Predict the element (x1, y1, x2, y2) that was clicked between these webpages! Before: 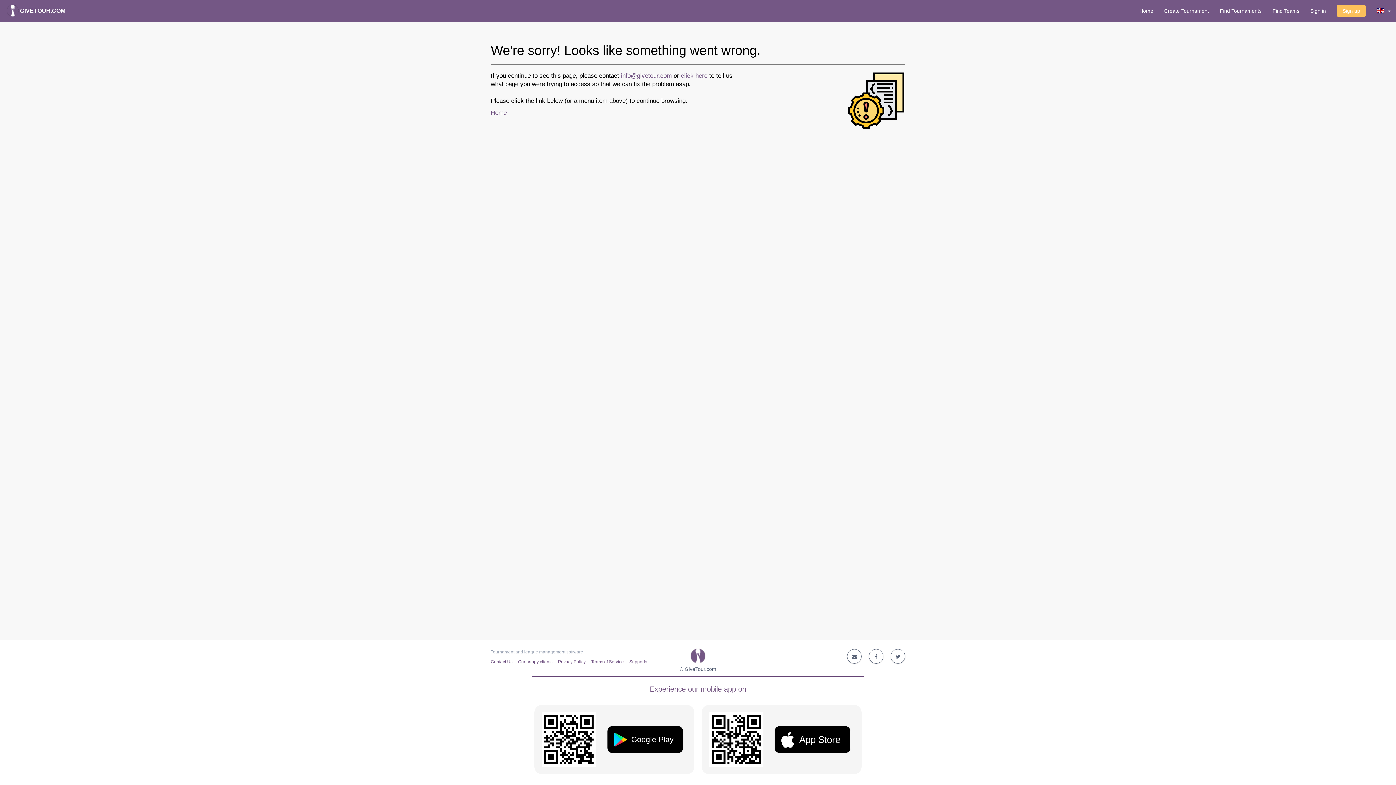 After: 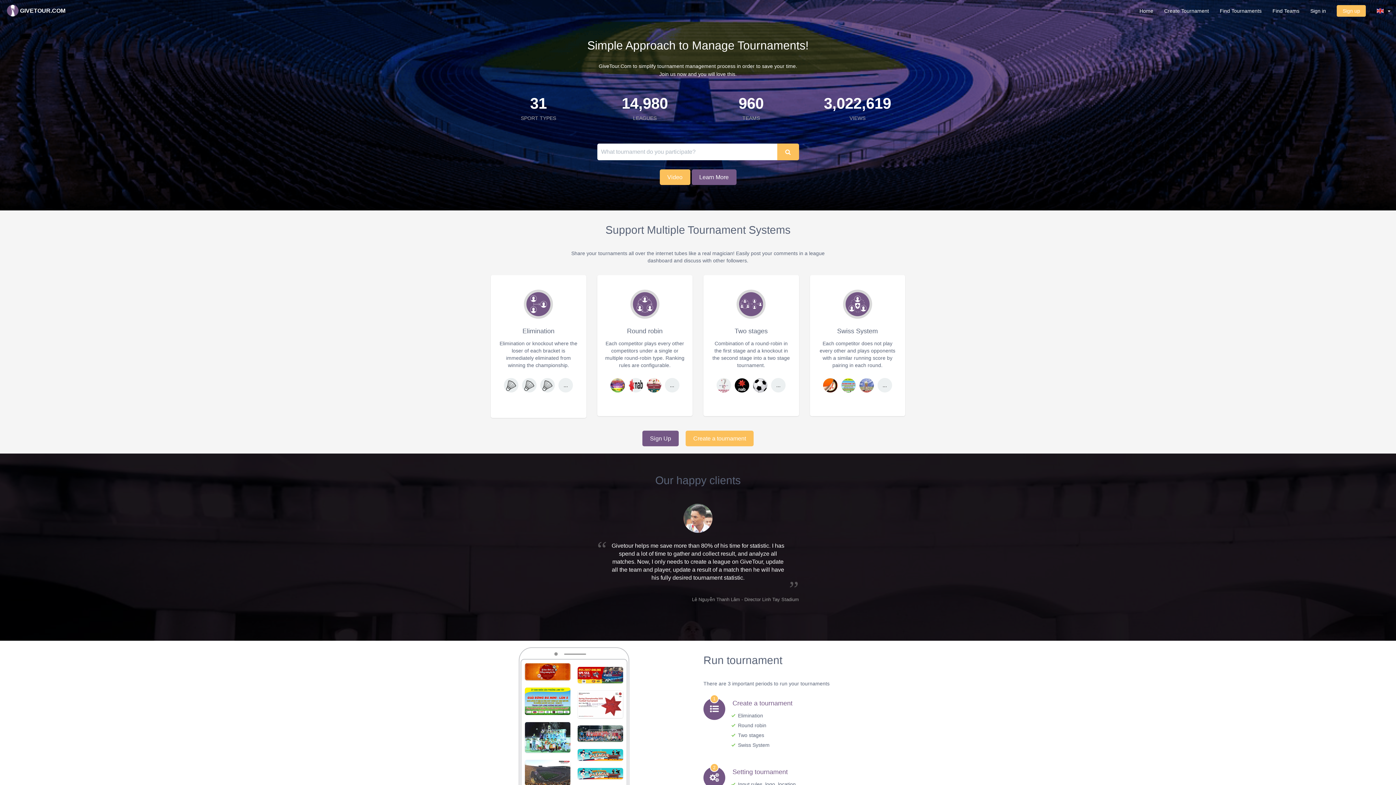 Action: label: Home bbox: (1134, 0, 1159, 21)